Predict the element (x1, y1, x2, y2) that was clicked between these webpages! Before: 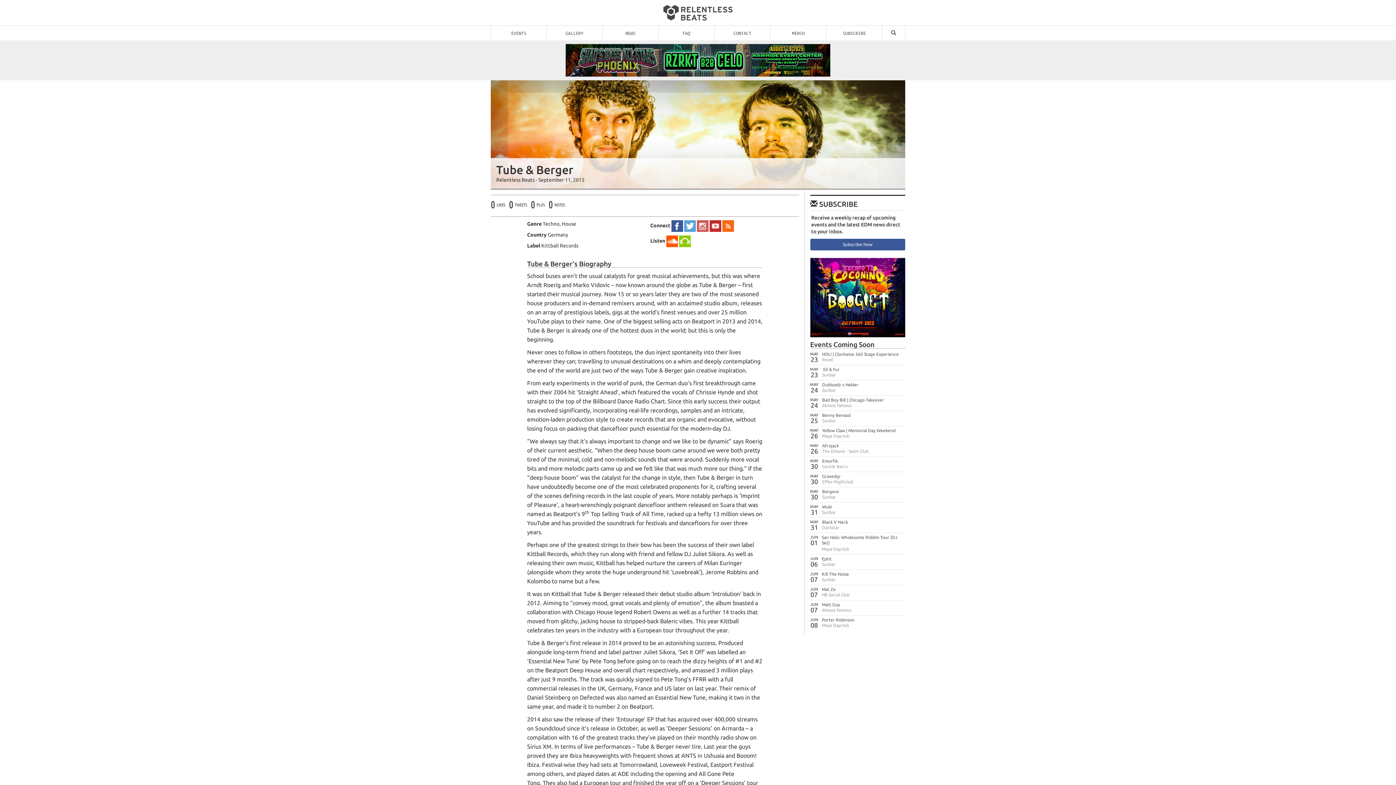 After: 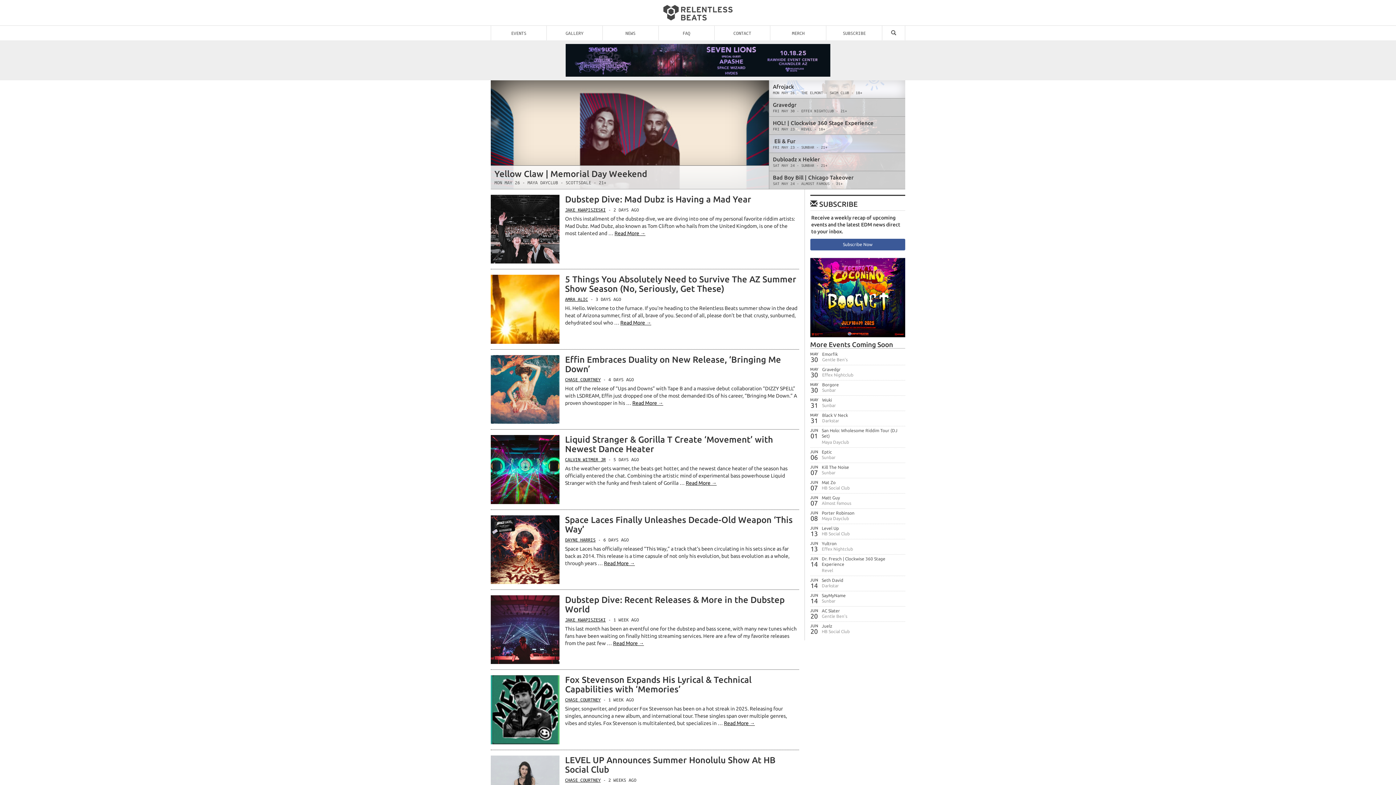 Action: bbox: (658, 9, 737, 15)